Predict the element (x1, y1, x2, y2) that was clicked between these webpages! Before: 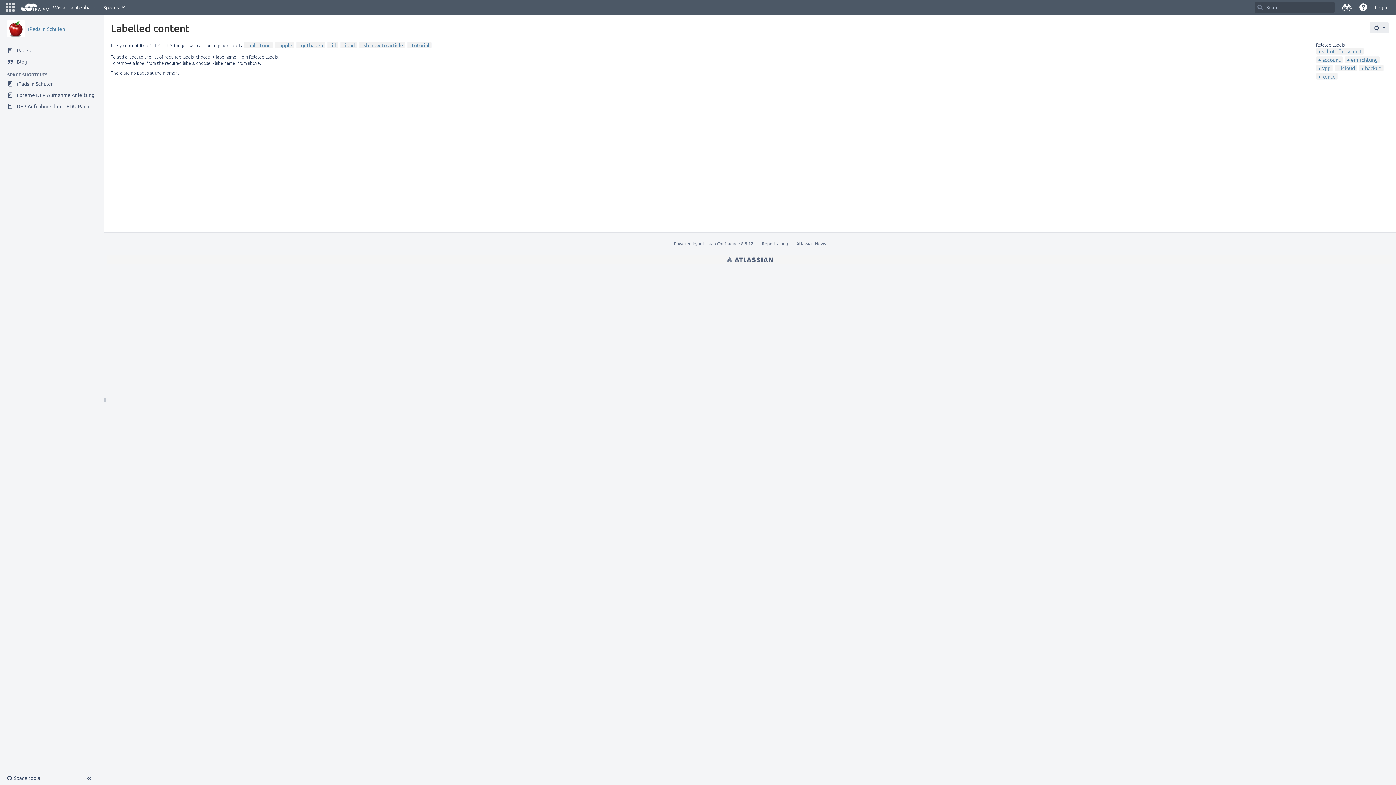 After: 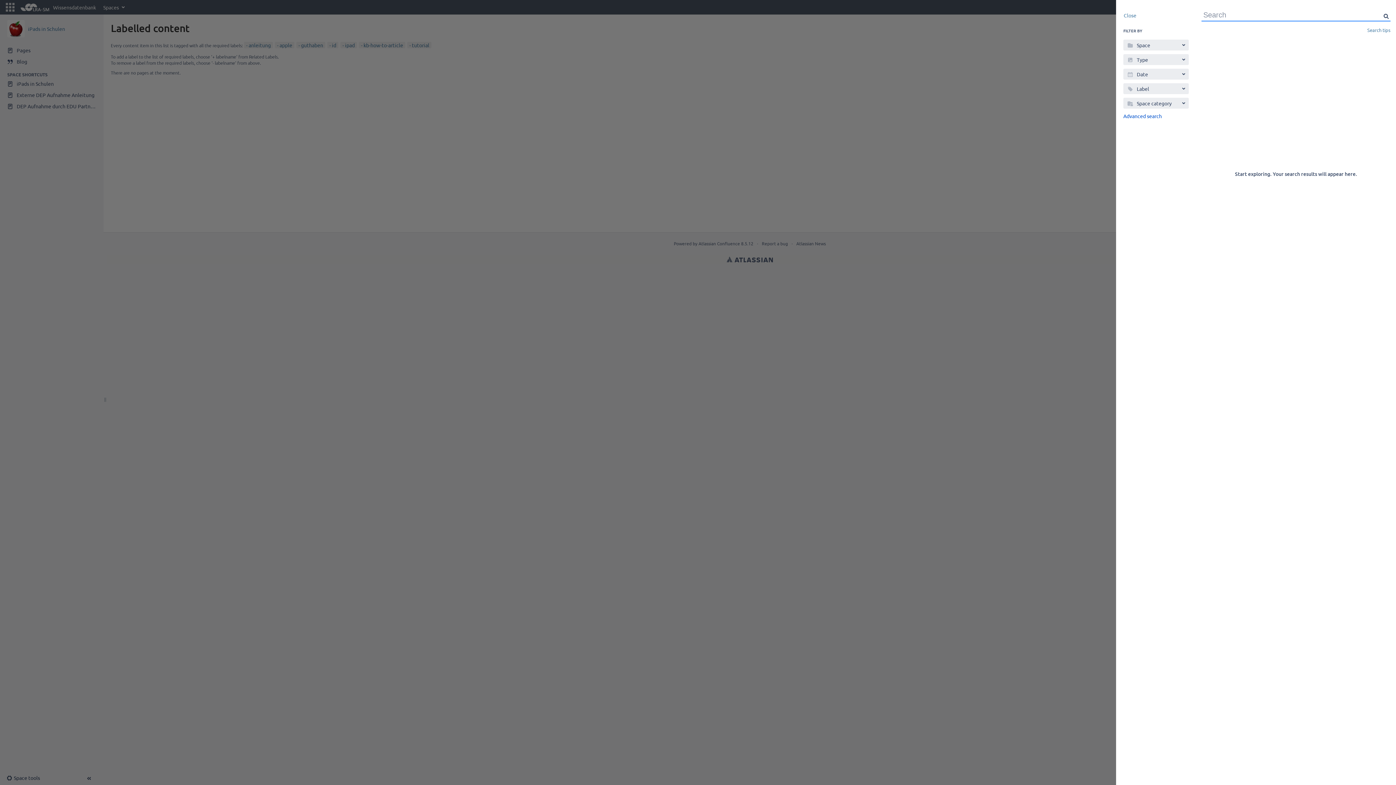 Action: label: Search bbox: (1257, 4, 1263, 10)